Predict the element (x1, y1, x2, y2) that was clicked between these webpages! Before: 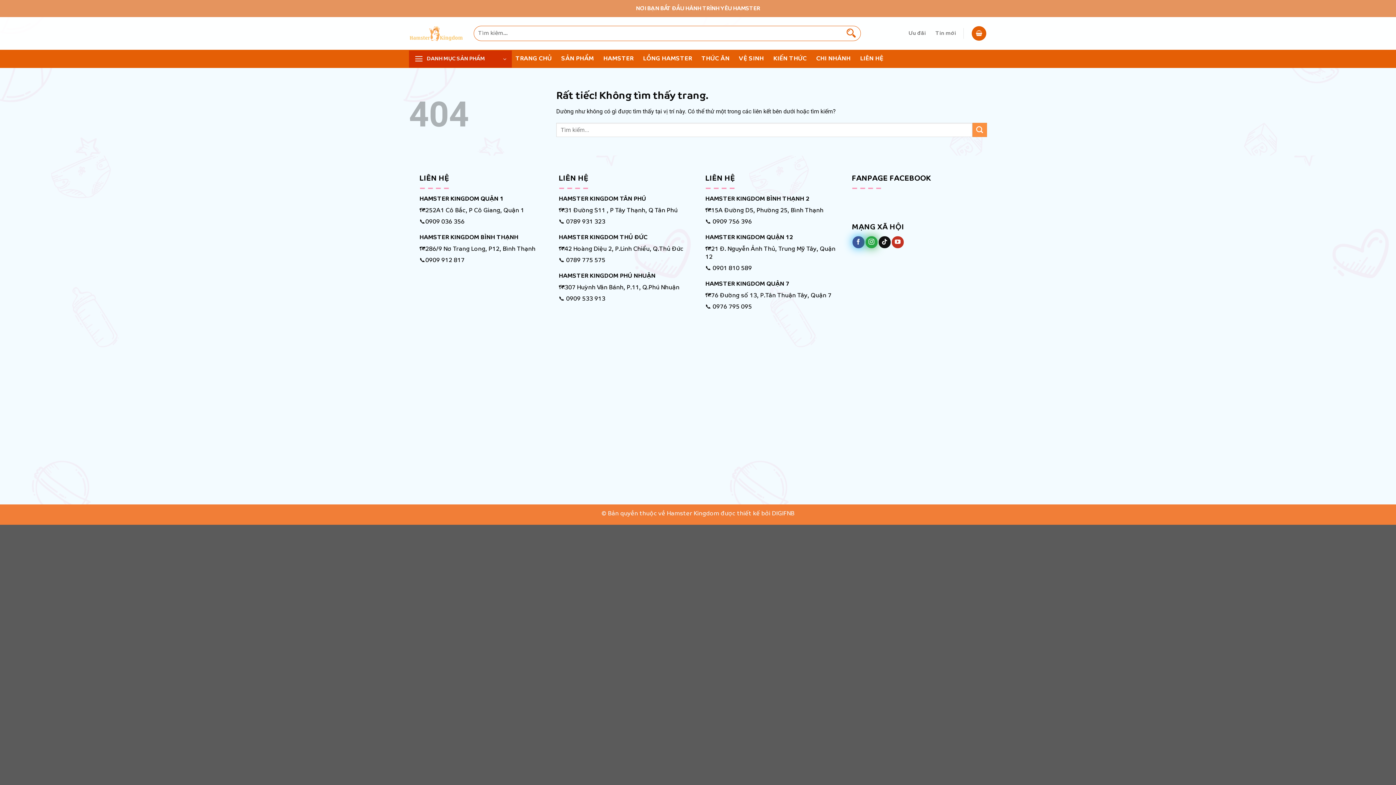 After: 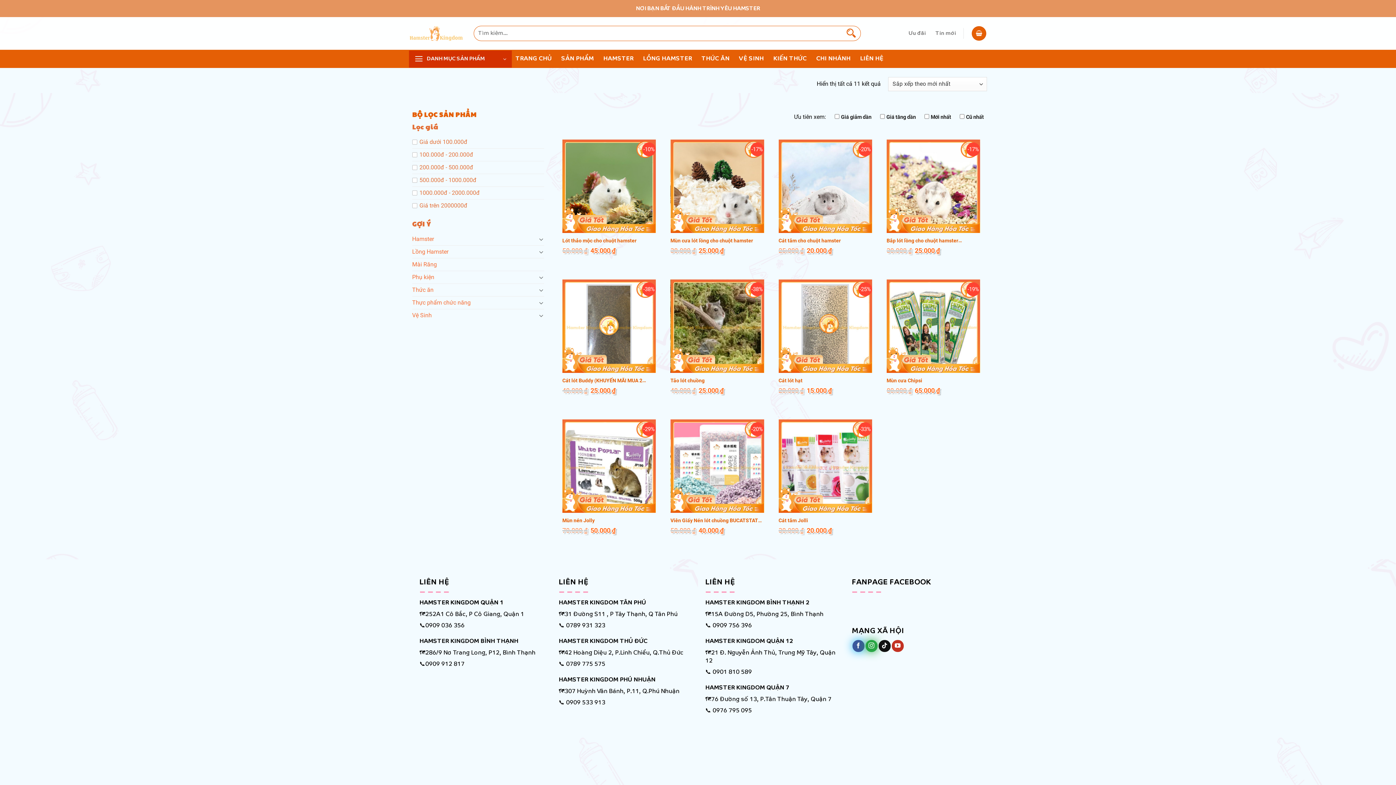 Action: label: VỆ SINH bbox: (739, 50, 764, 67)